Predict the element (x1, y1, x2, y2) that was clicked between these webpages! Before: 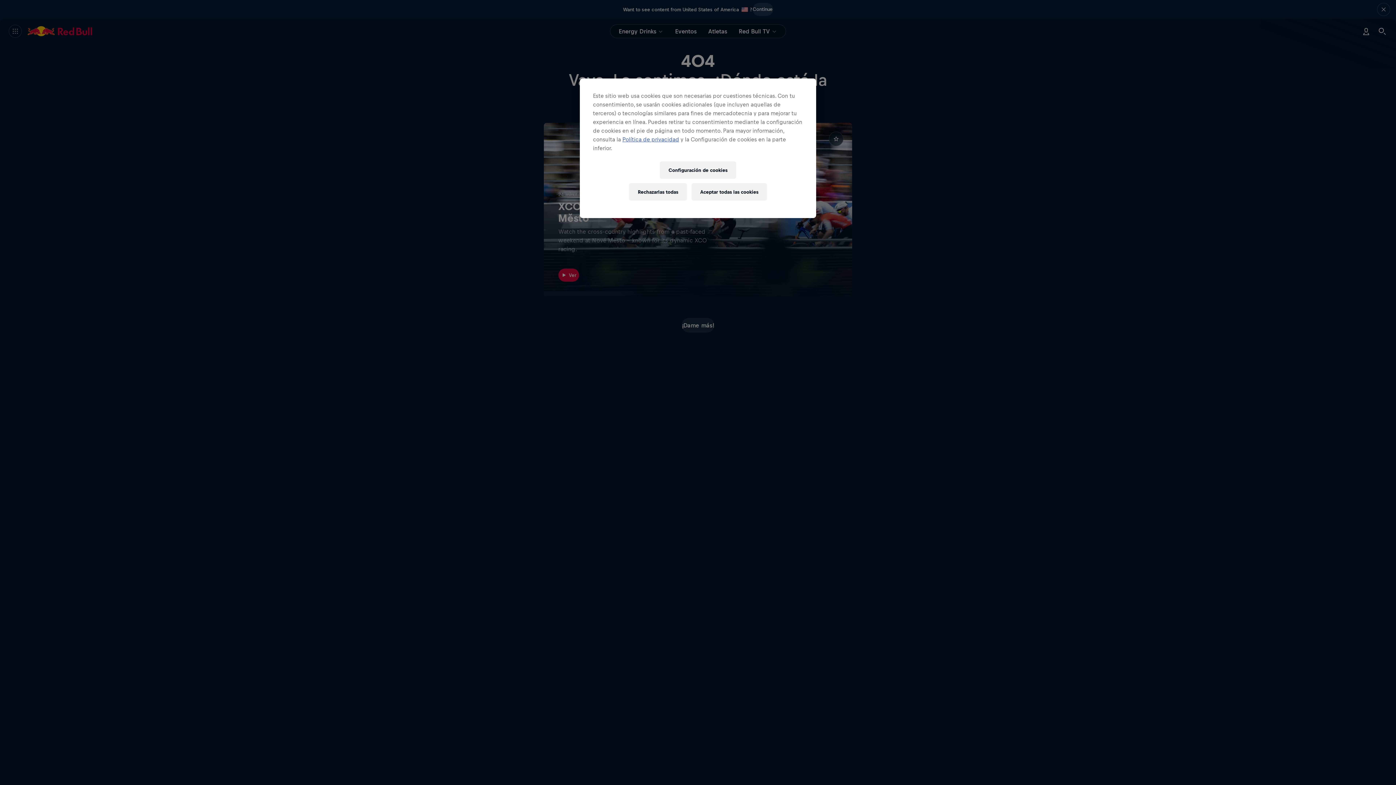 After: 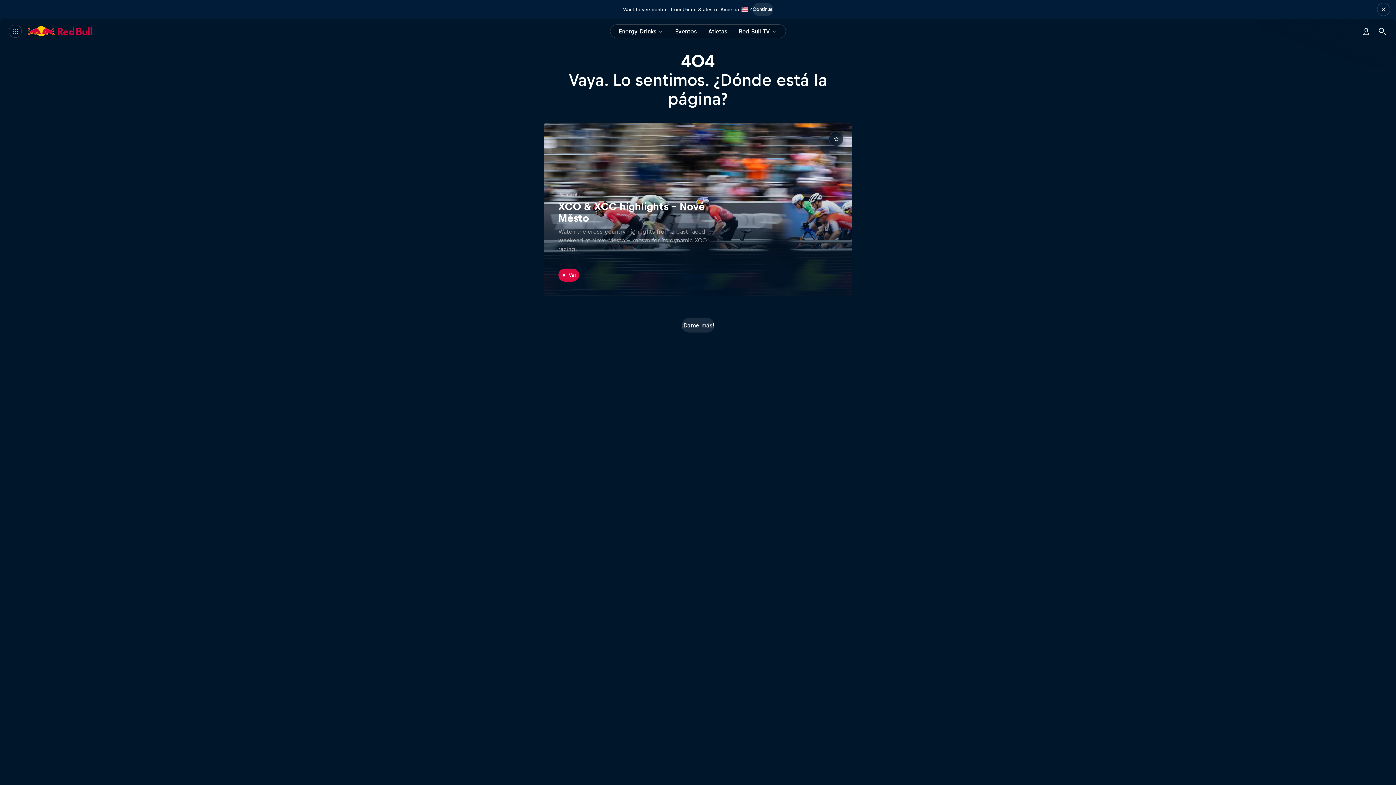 Action: label: Aceptar todas las cookies bbox: (691, 183, 767, 200)